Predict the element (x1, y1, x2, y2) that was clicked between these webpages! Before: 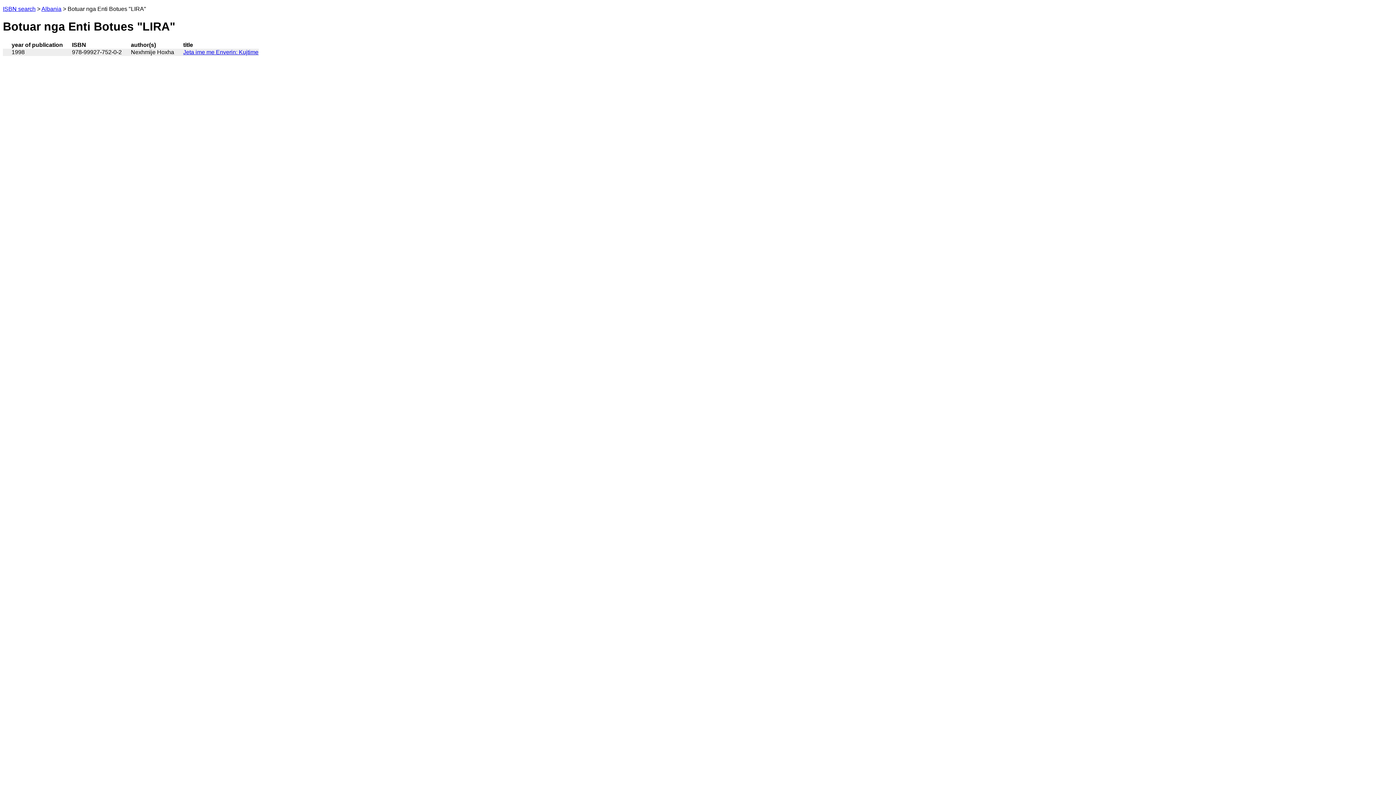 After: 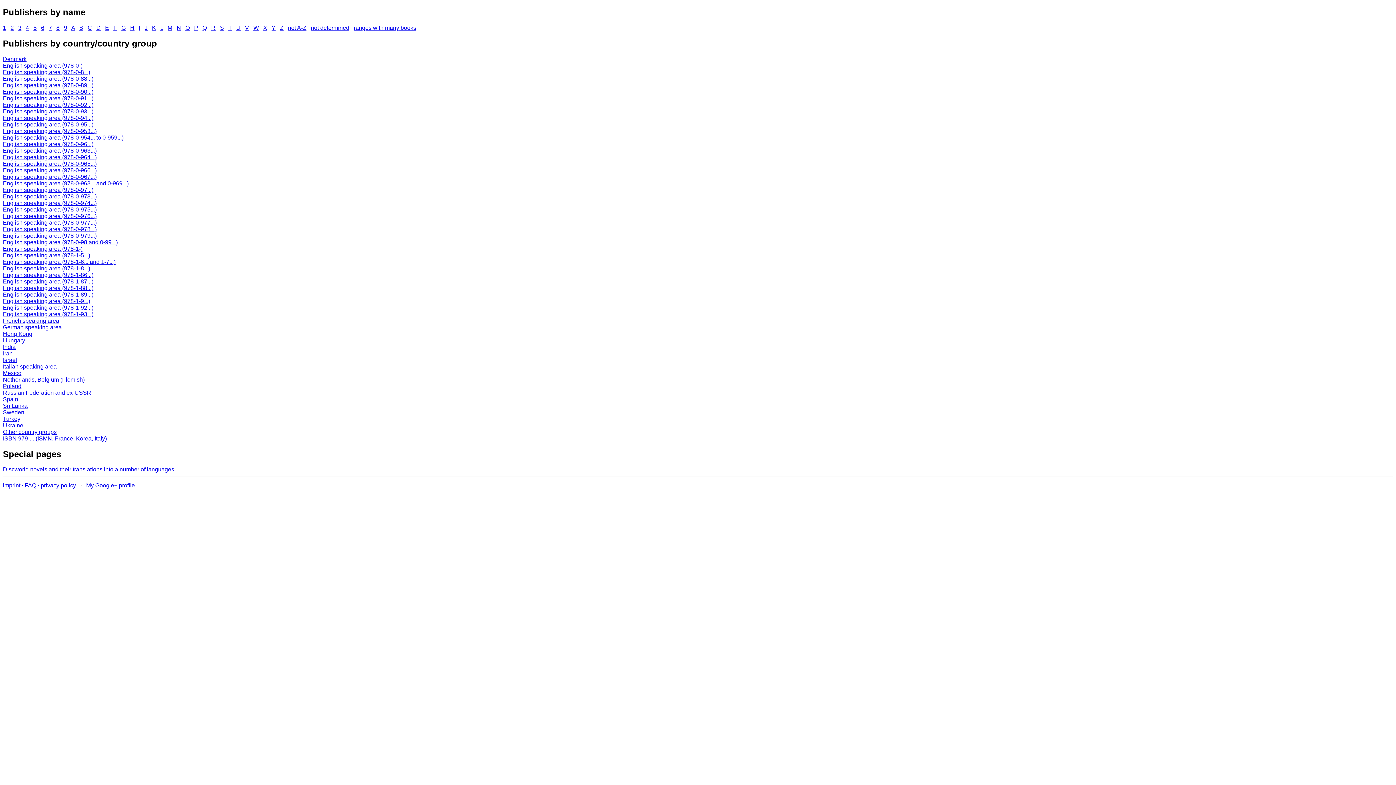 Action: bbox: (2, 5, 35, 12) label: ISBN search